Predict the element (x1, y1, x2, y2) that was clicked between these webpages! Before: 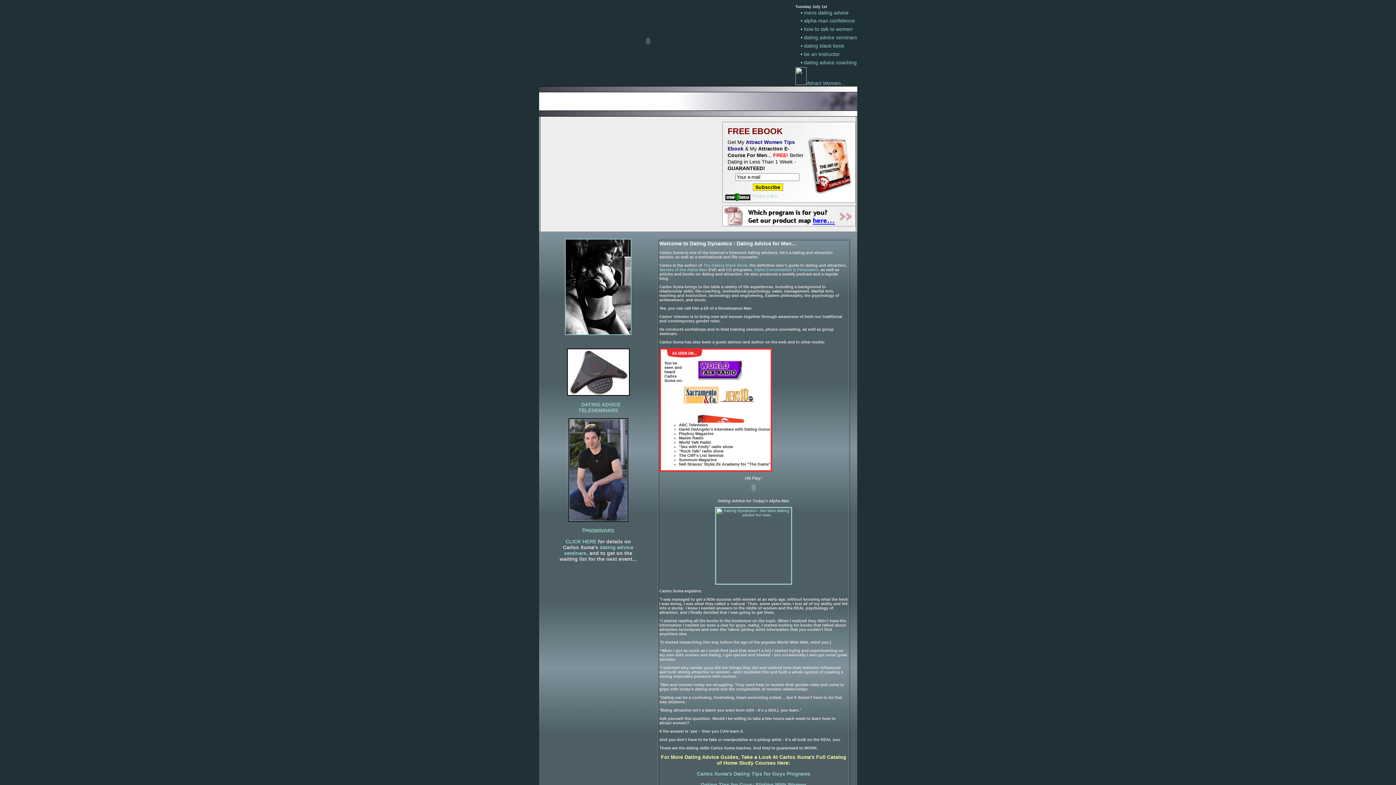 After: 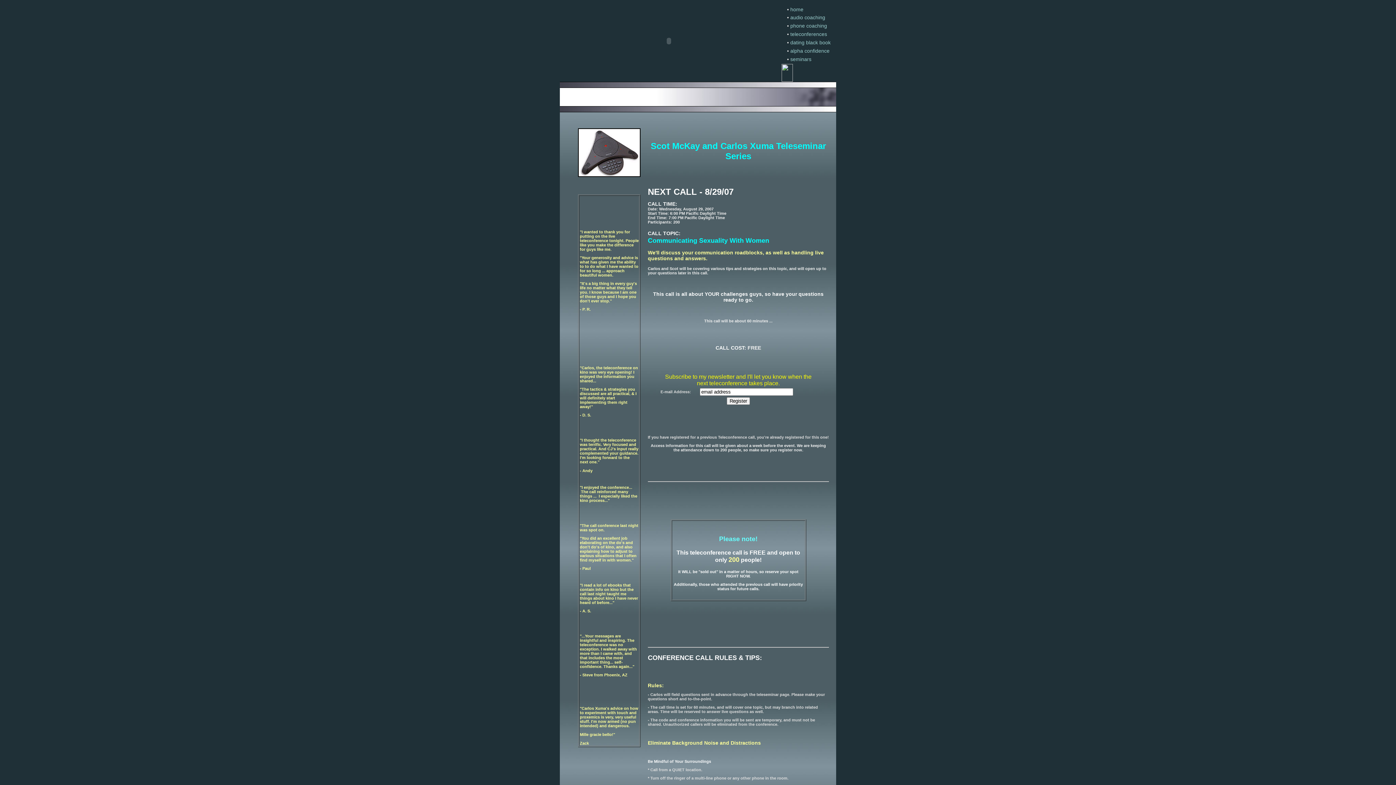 Action: bbox: (804, 34, 857, 40) label: dating advice seminars